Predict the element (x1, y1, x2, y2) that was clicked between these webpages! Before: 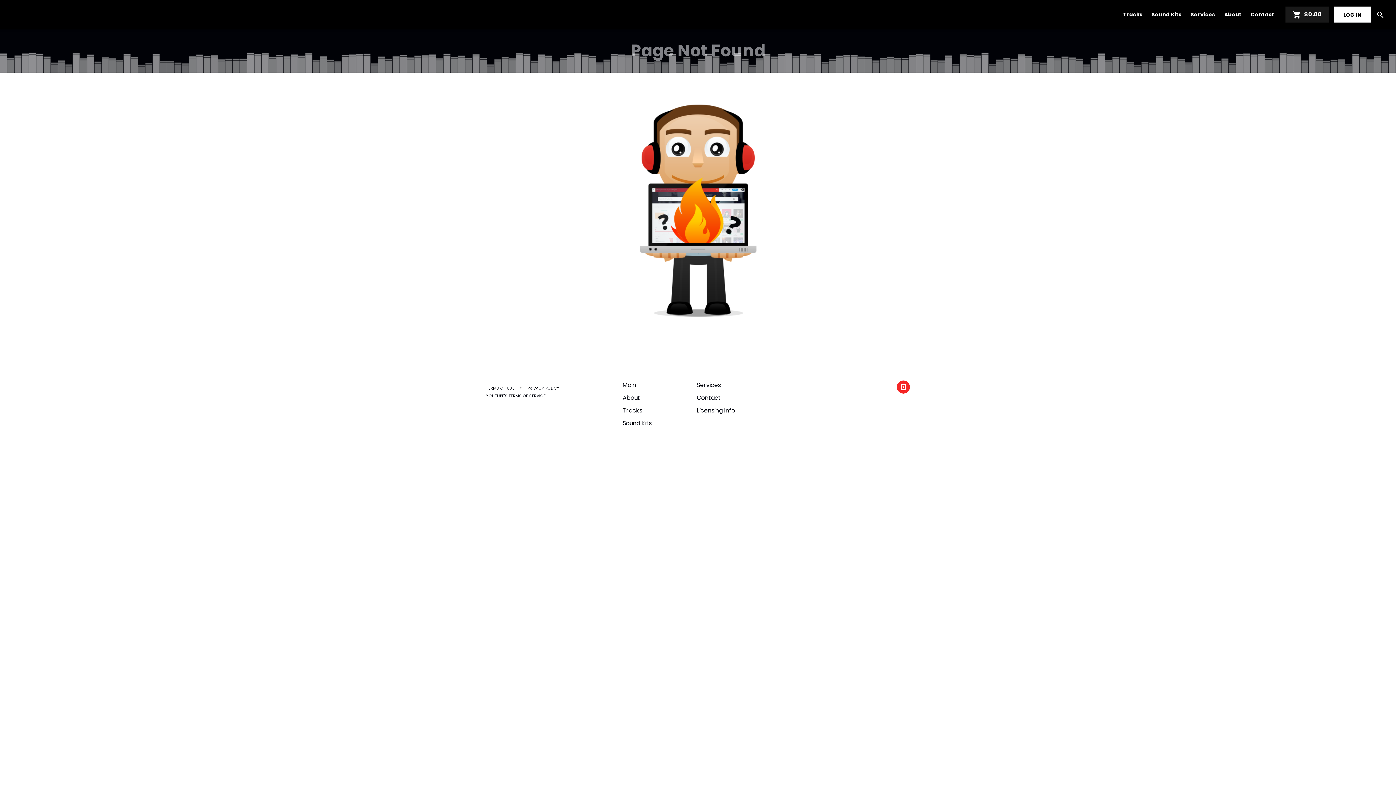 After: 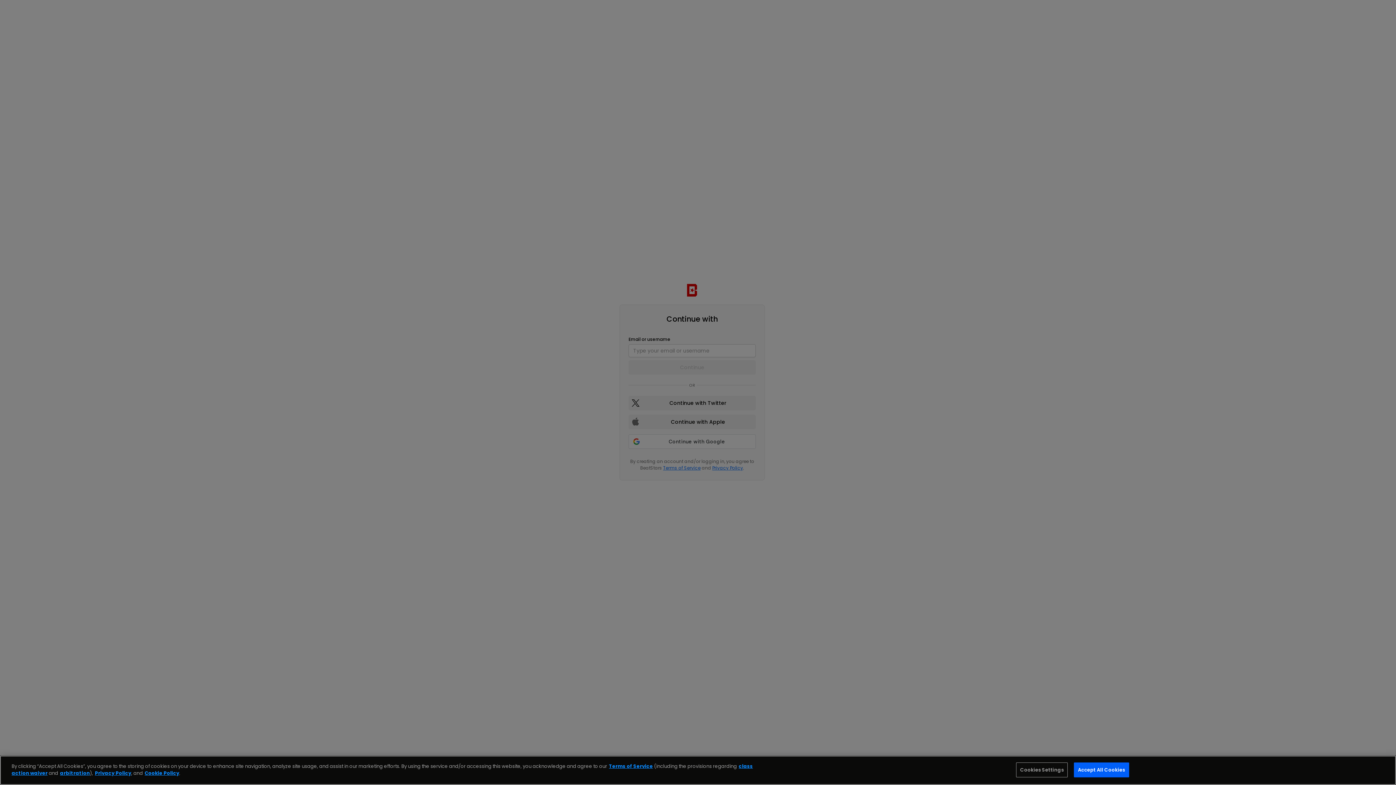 Action: bbox: (1334, 6, 1371, 22) label: LOG IN